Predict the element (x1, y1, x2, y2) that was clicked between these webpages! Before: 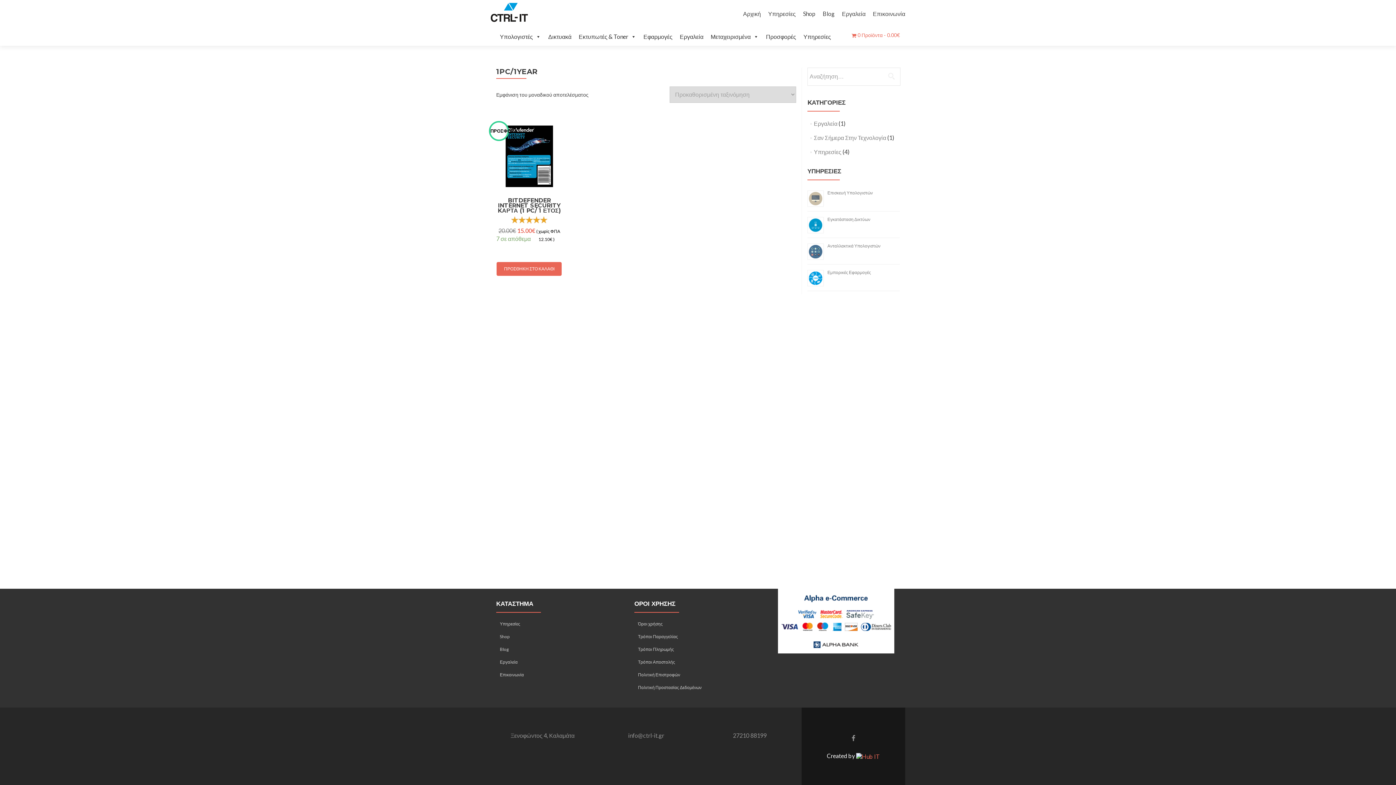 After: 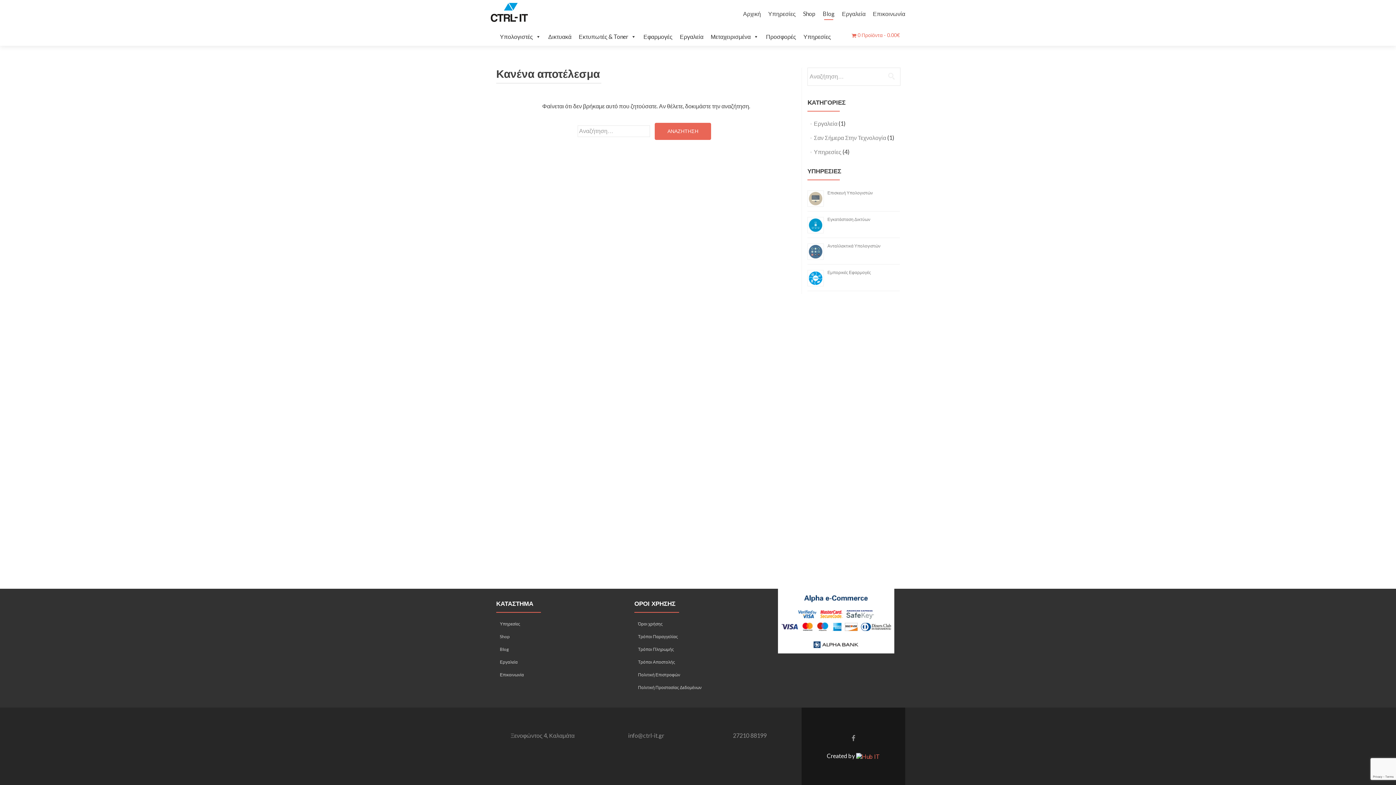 Action: bbox: (822, 7, 834, 20) label: Blog